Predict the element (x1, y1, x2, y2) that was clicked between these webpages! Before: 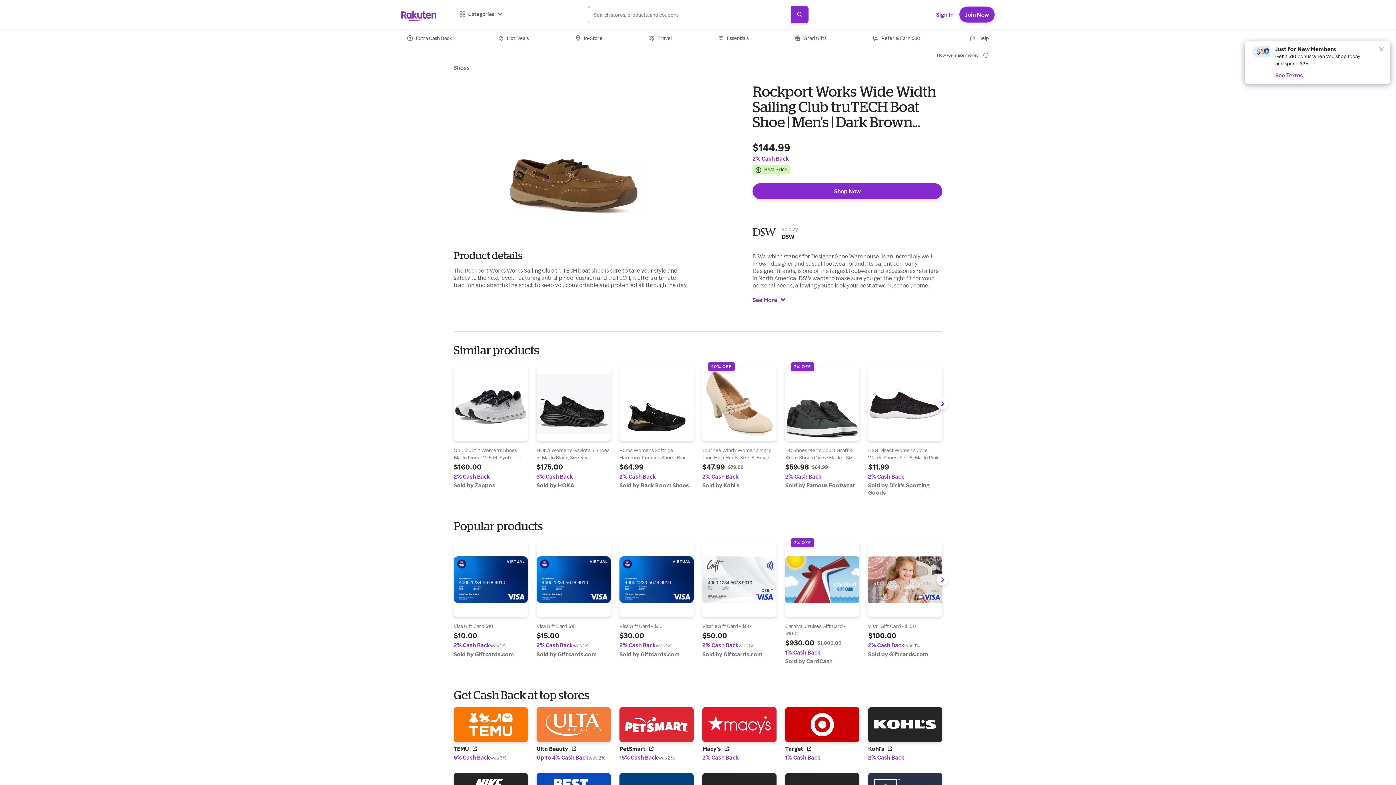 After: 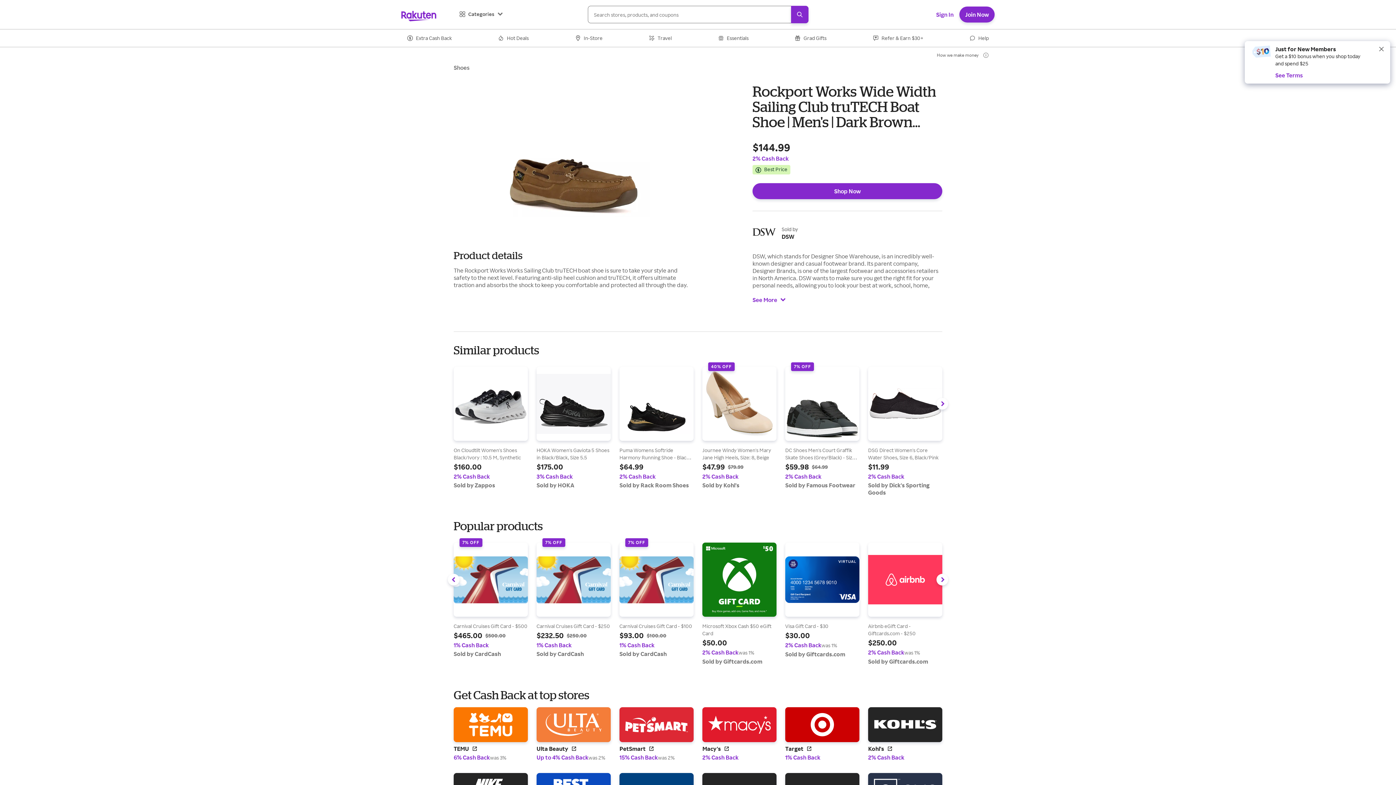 Action: label: Navigate carousel to the right bbox: (936, 736, 948, 748)